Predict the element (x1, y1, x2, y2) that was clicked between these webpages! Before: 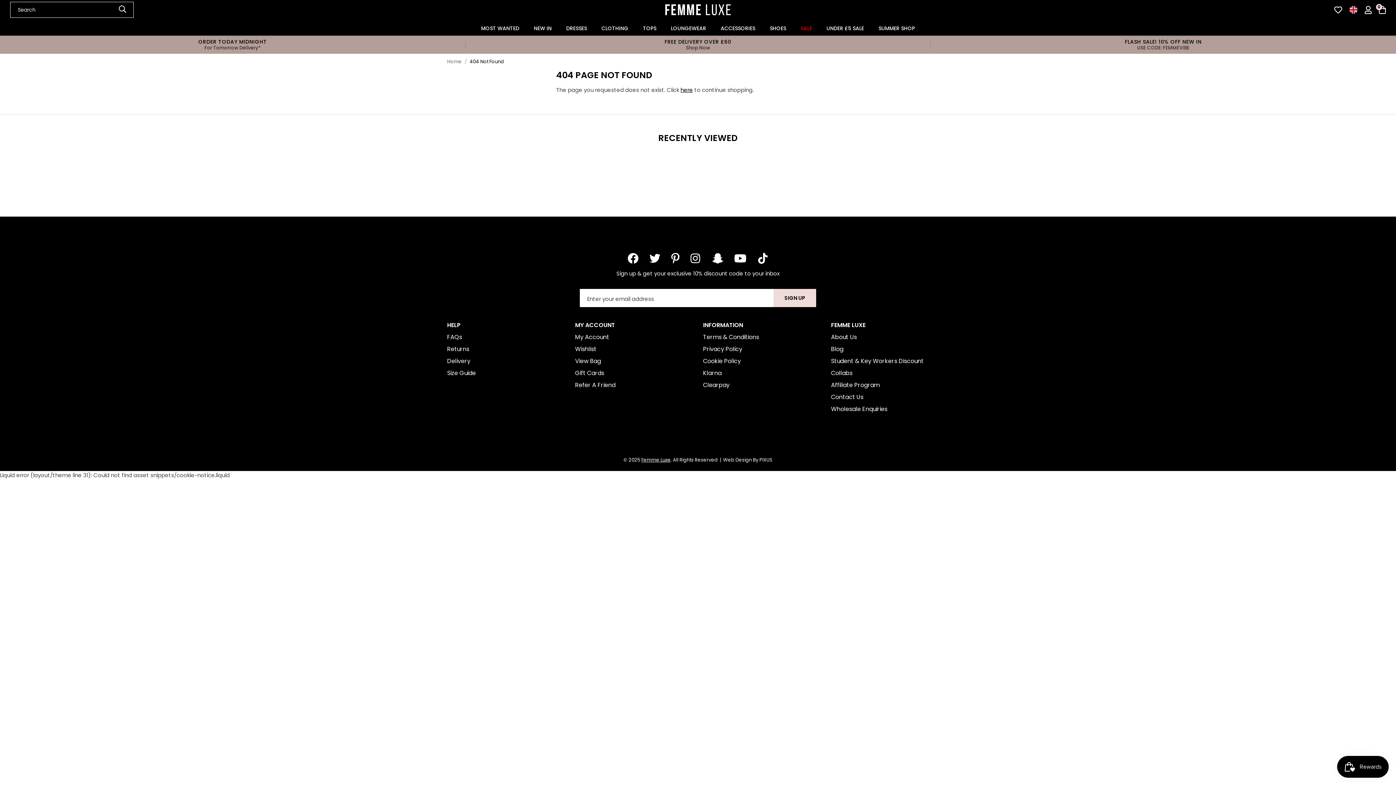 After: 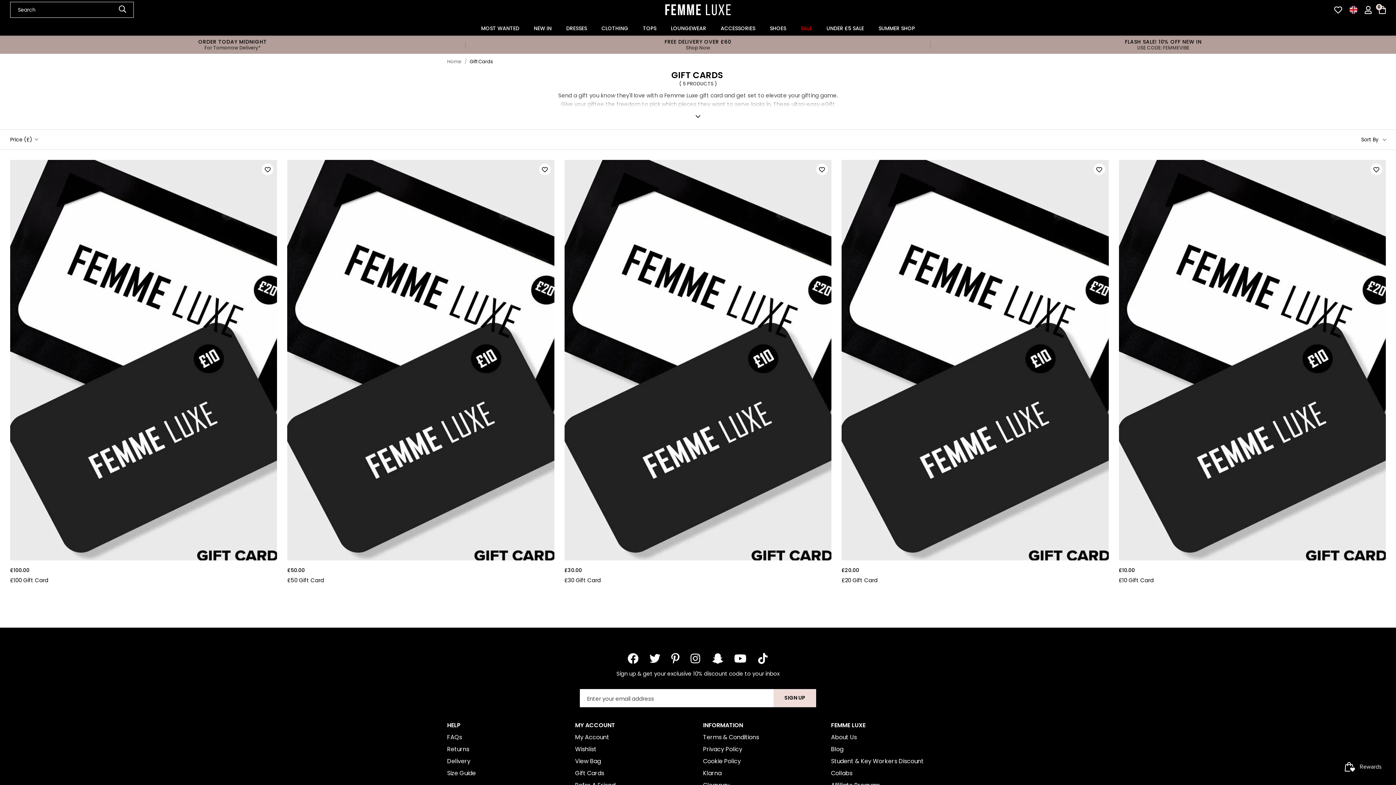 Action: label: Gift Cards bbox: (575, 368, 693, 377)